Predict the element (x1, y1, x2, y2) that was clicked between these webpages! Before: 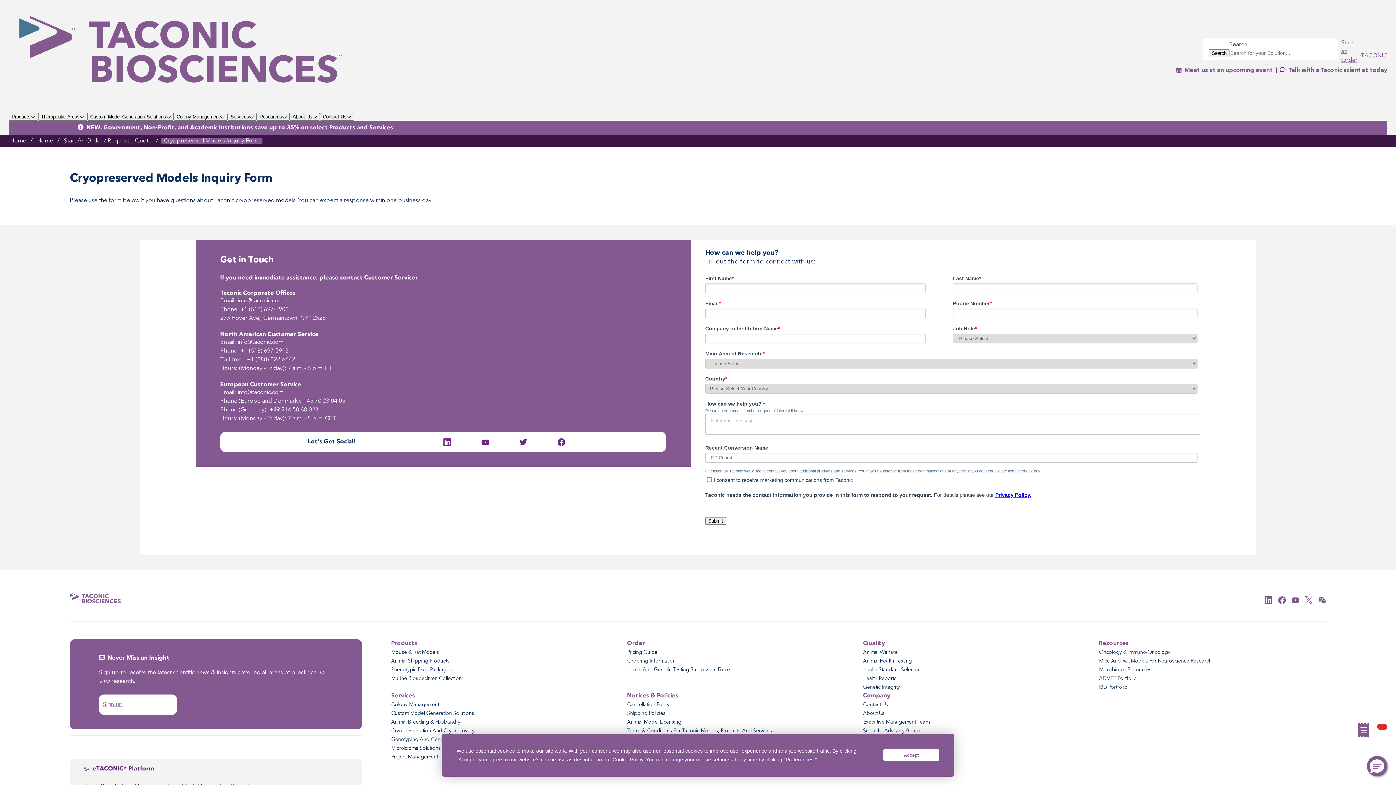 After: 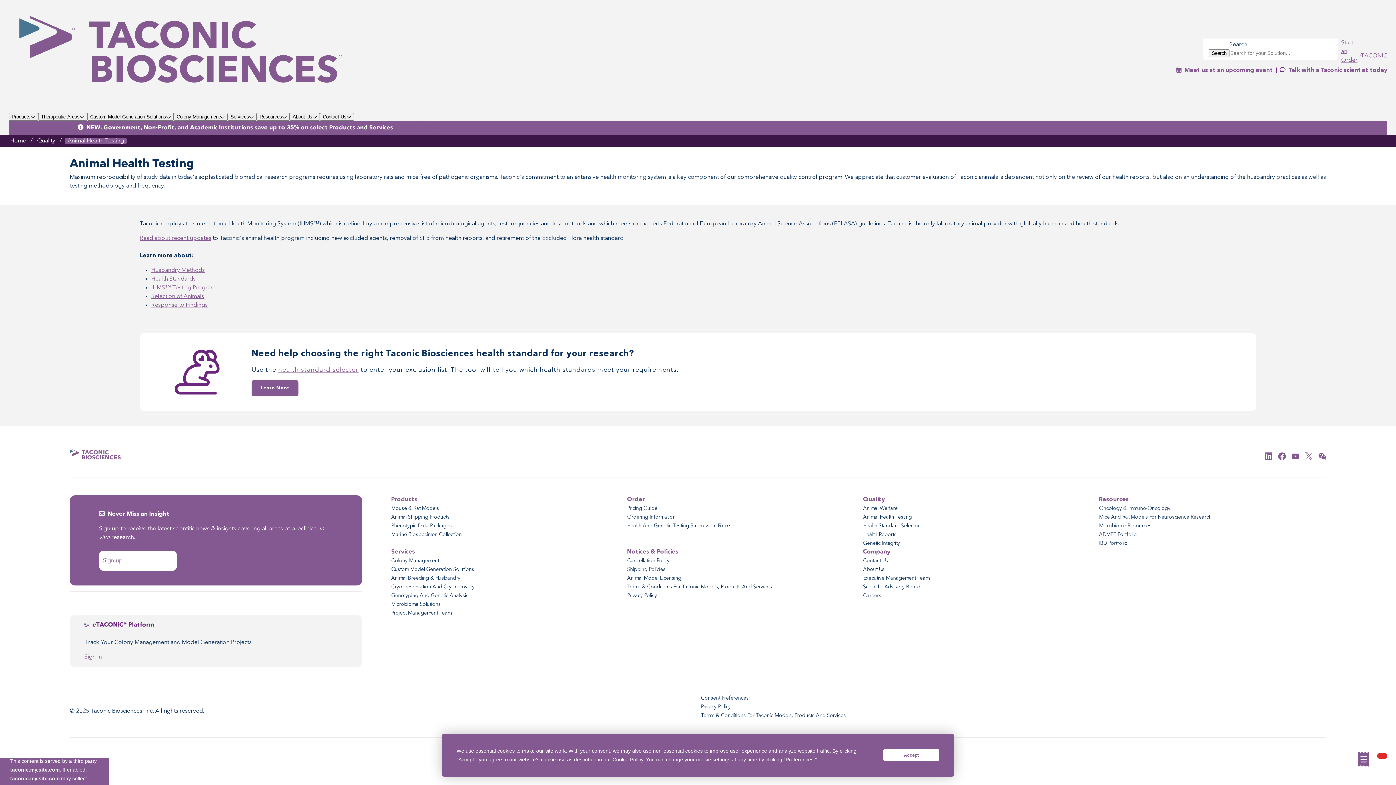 Action: label: Animal Health Testing bbox: (863, 657, 1090, 665)